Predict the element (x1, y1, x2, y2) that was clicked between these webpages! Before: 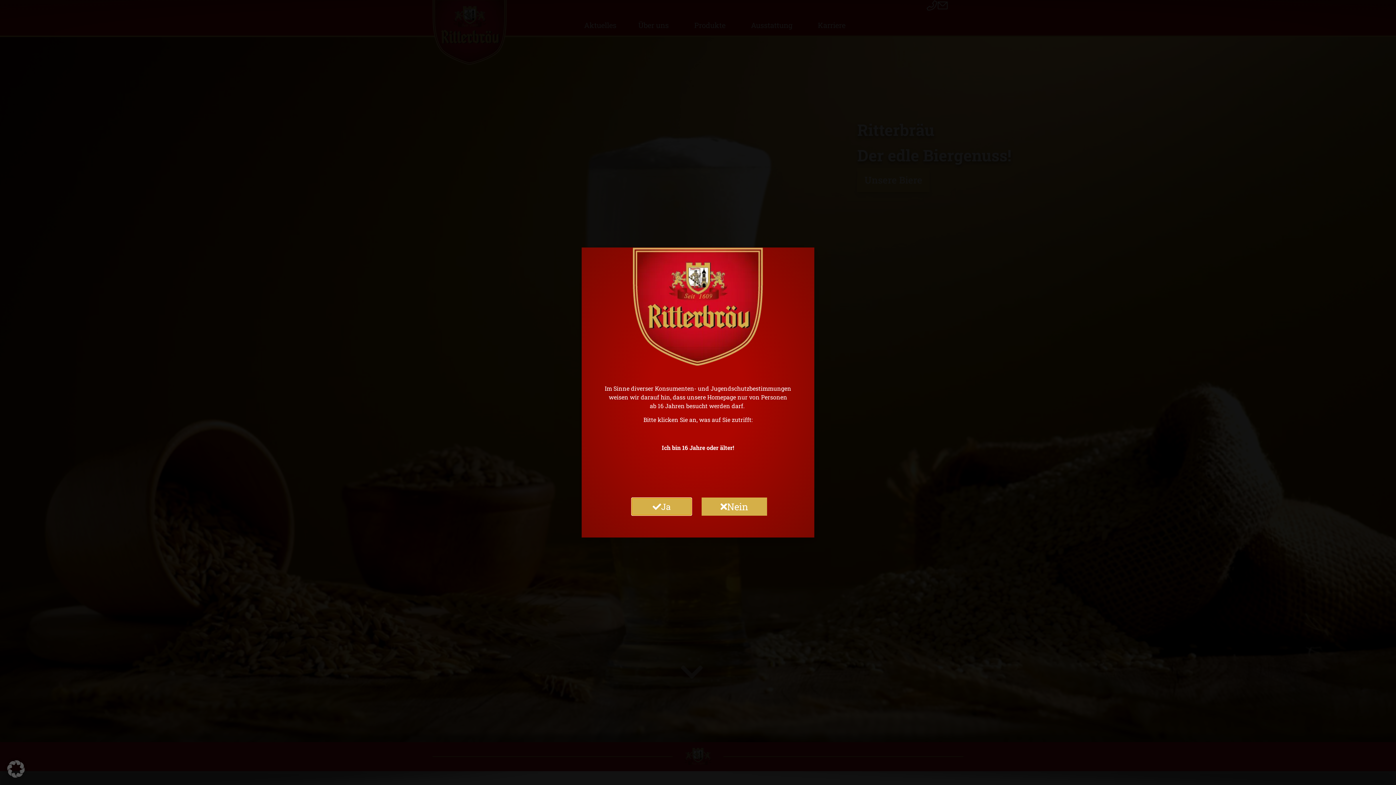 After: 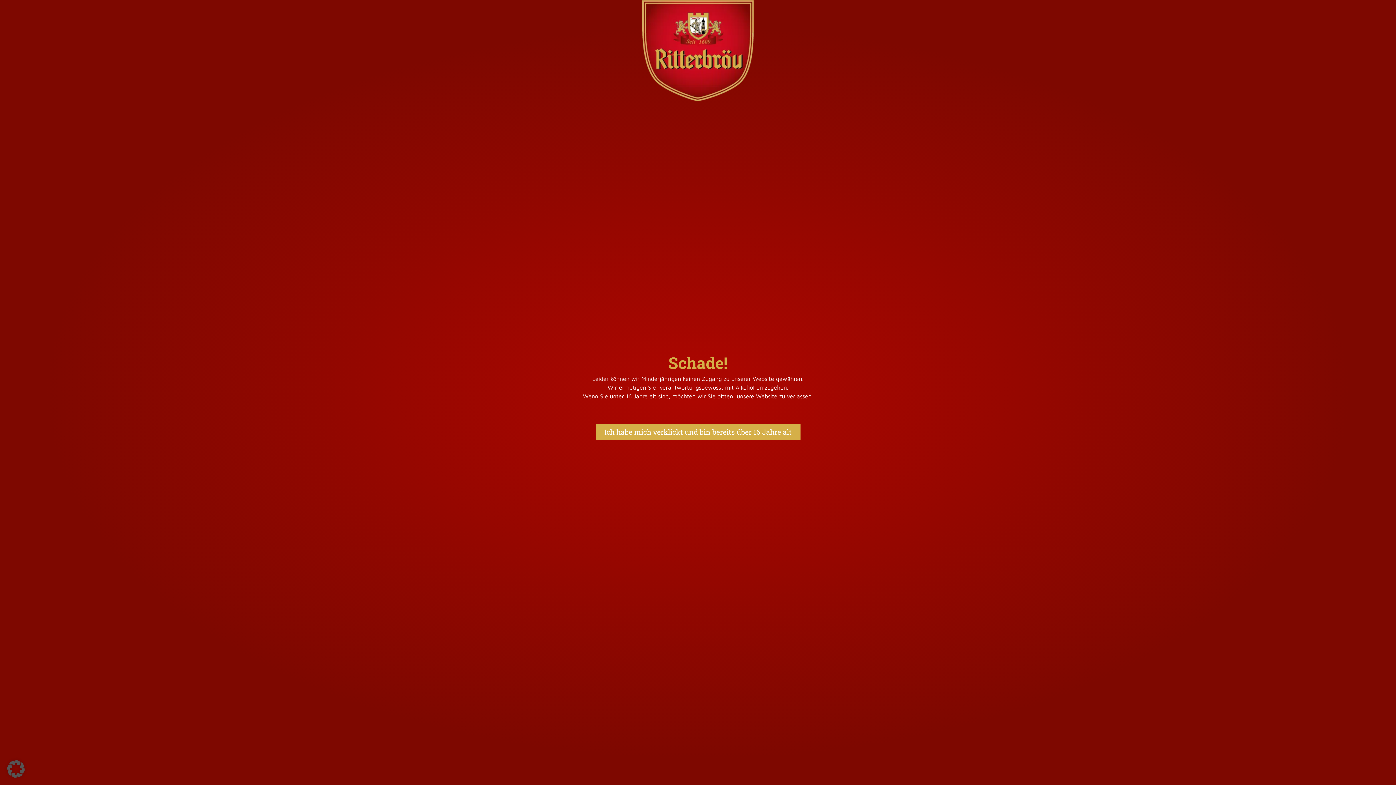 Action: bbox: (701, 497, 767, 515) label: Nein